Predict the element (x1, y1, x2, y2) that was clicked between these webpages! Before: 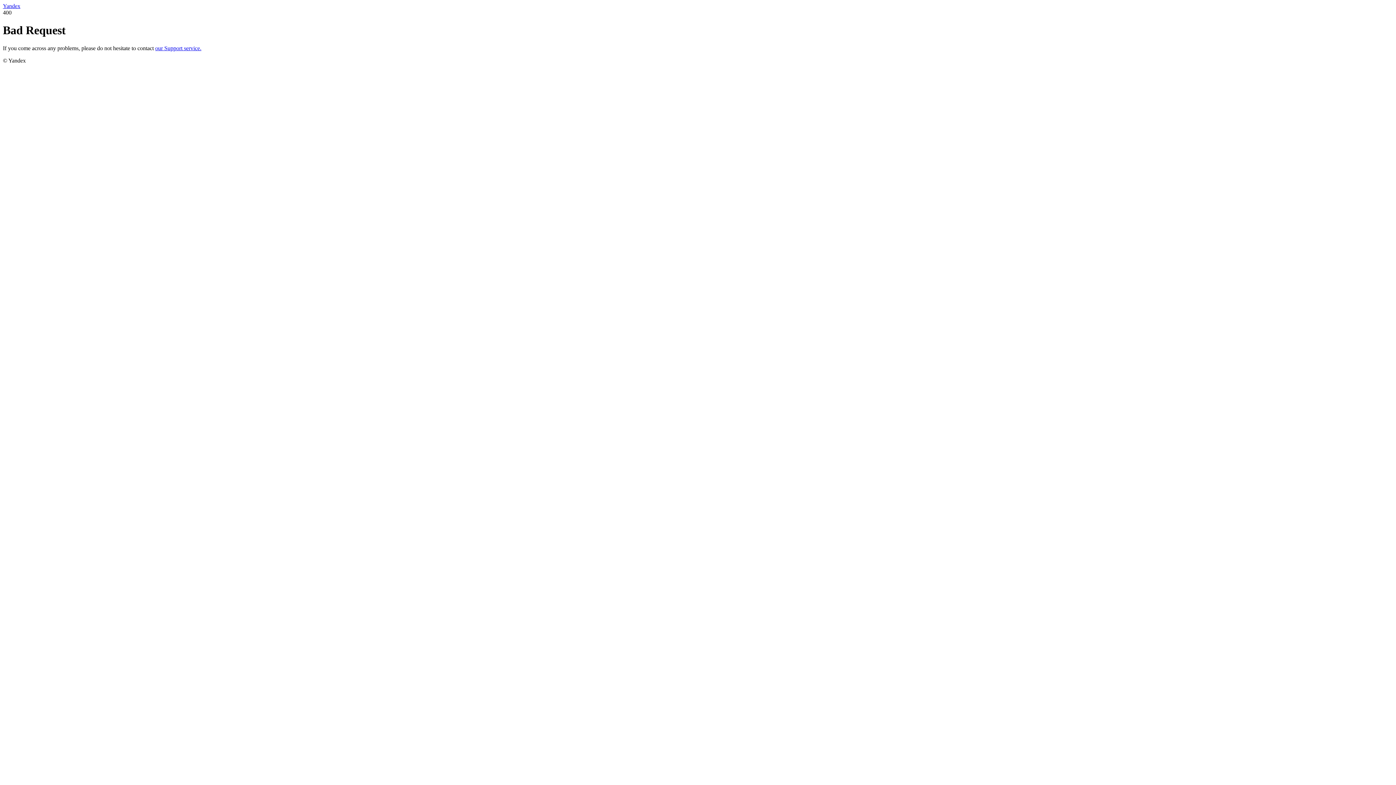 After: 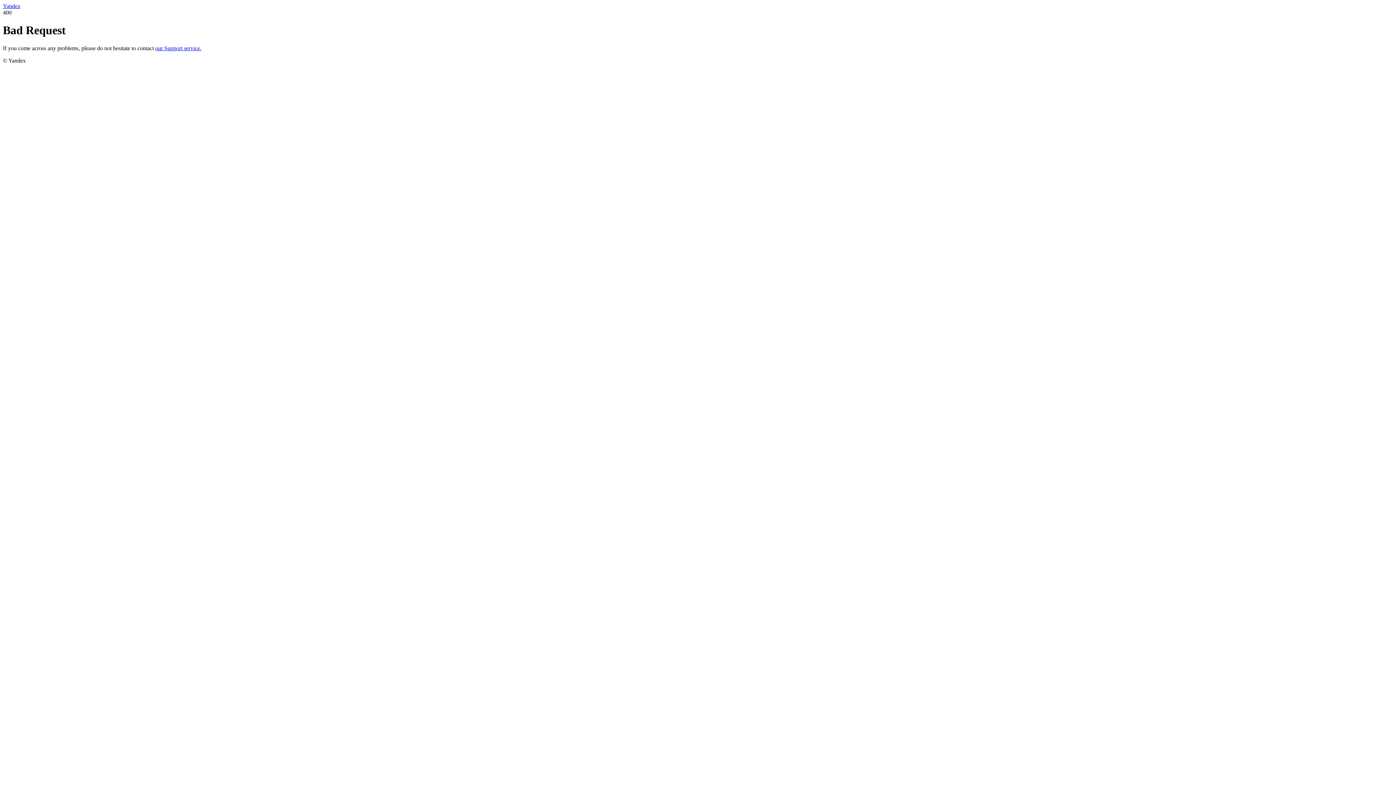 Action: bbox: (2, 2, 20, 9) label: Yandex